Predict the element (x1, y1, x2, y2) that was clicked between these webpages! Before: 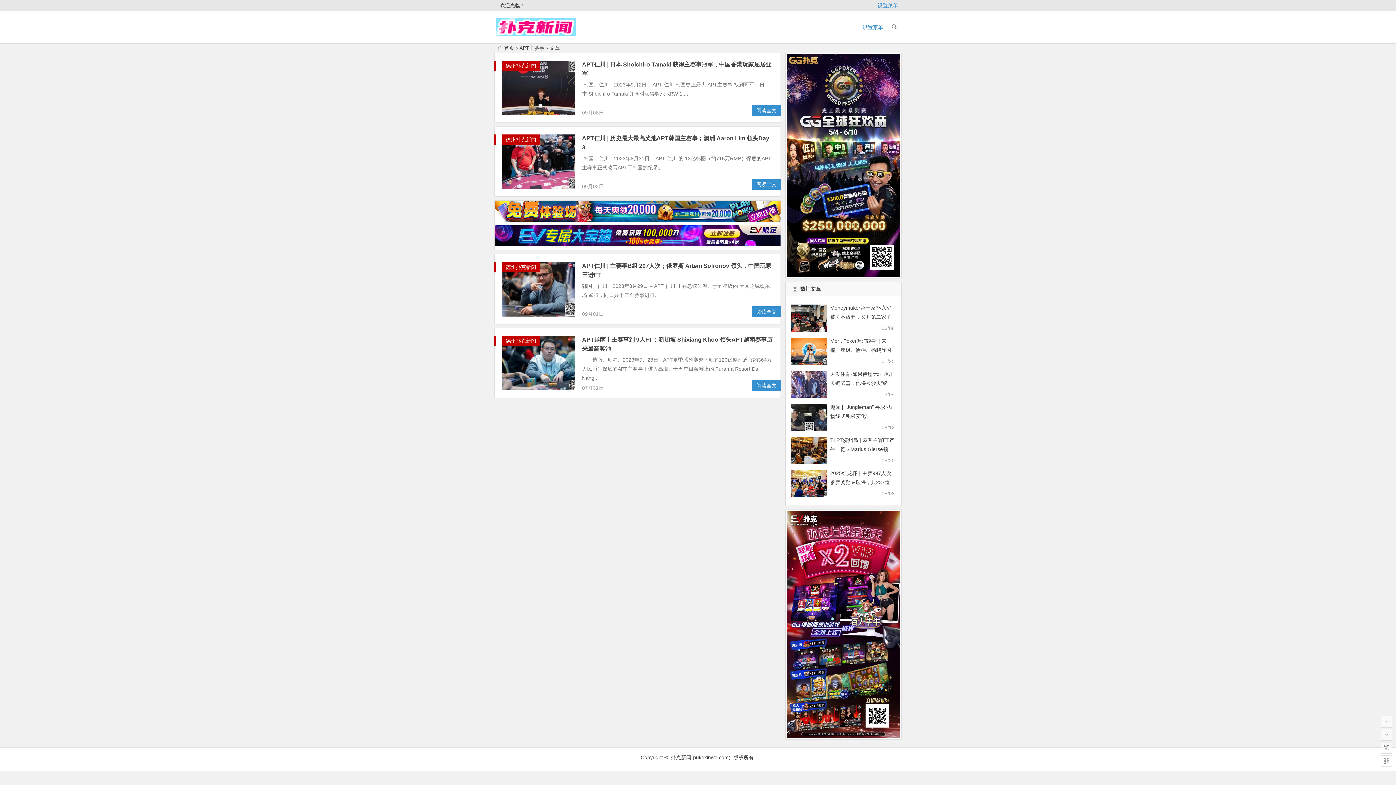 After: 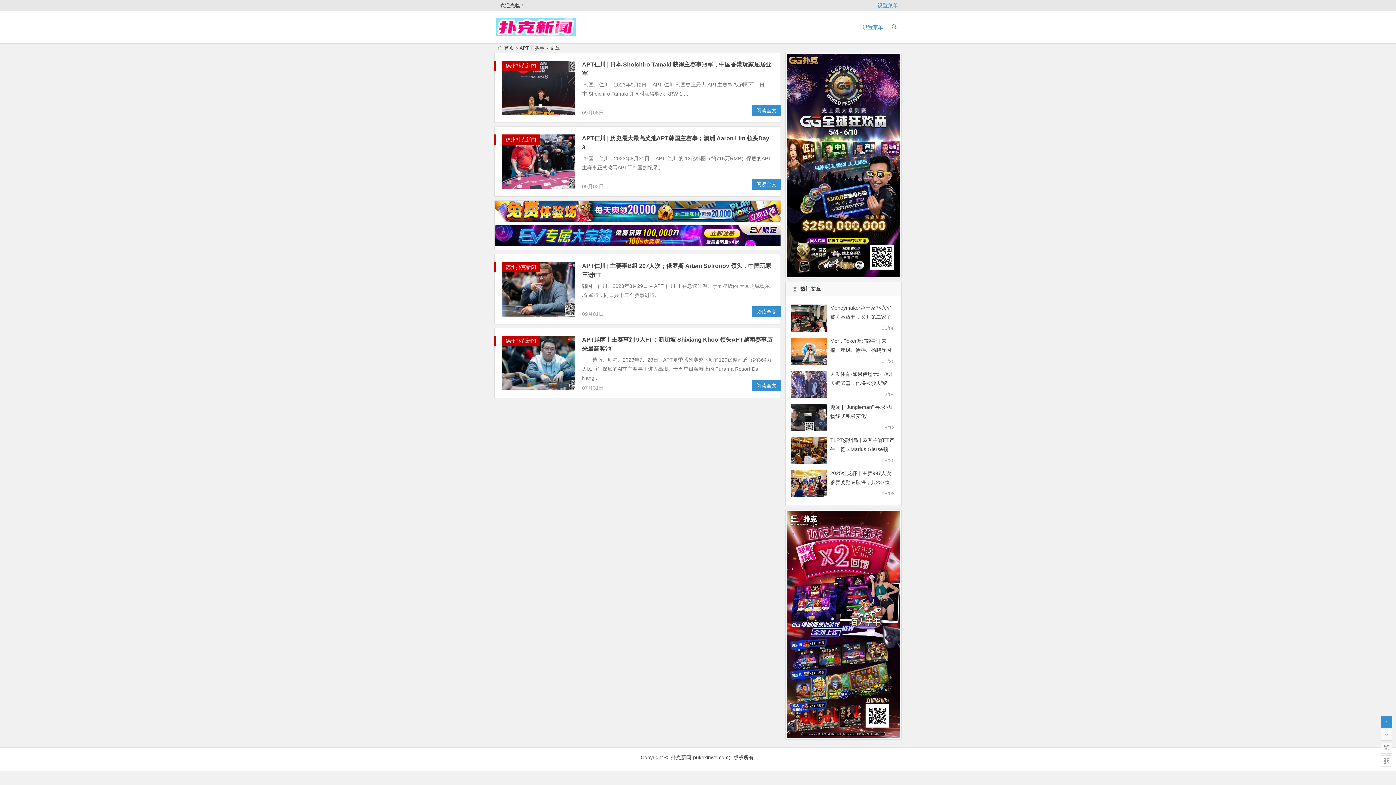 Action: bbox: (1381, 716, 1392, 728)